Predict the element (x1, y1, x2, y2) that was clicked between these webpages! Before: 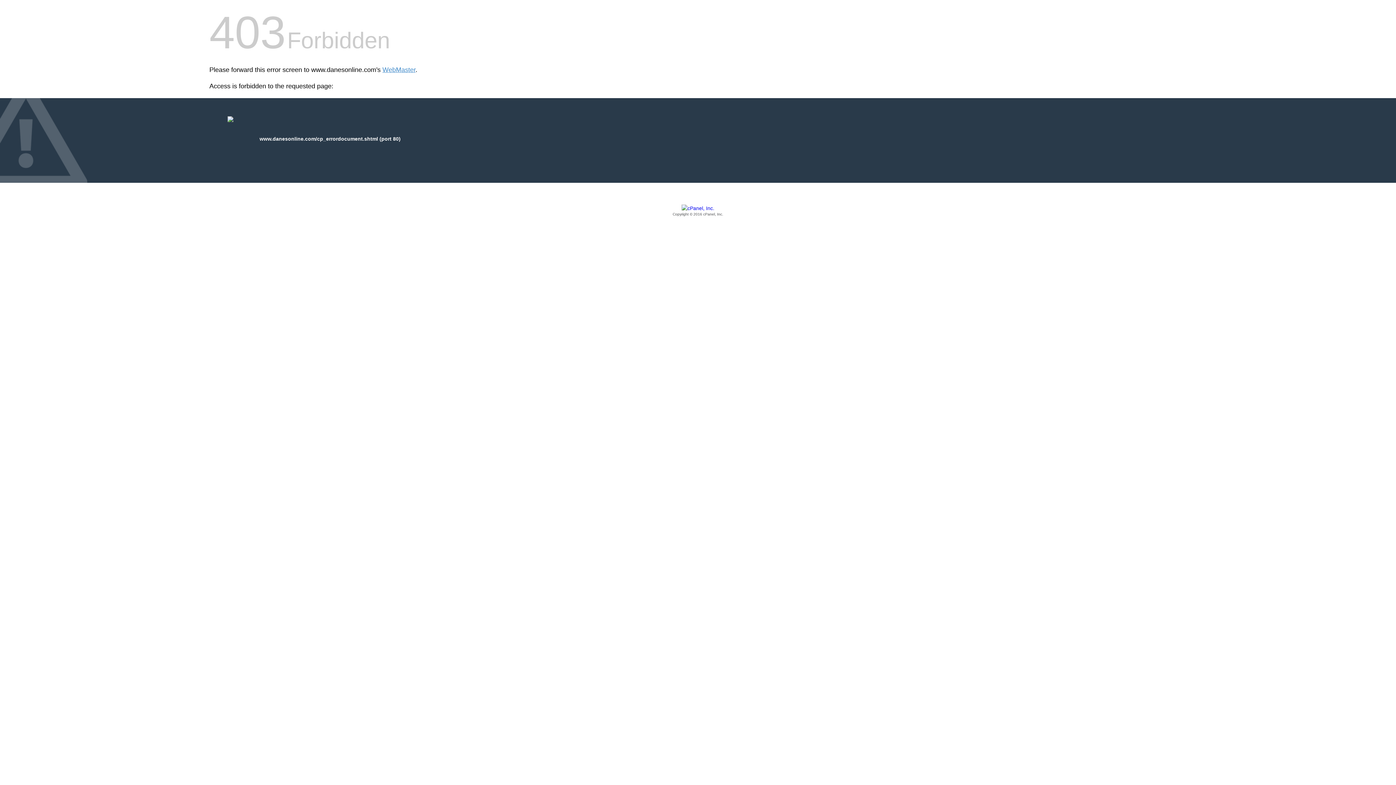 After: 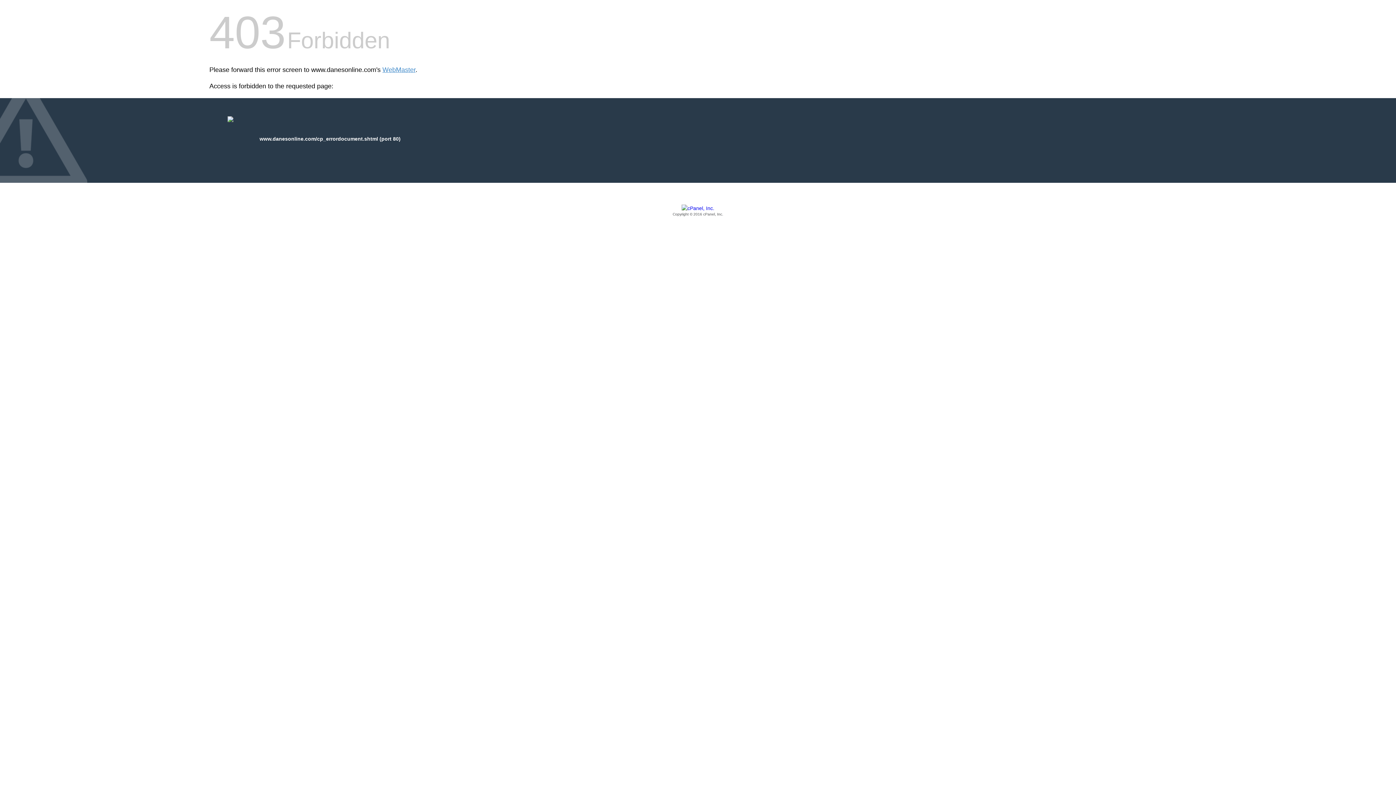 Action: label: Copyright © 2016 cPanel, Inc. bbox: (209, 205, 1186, 217)